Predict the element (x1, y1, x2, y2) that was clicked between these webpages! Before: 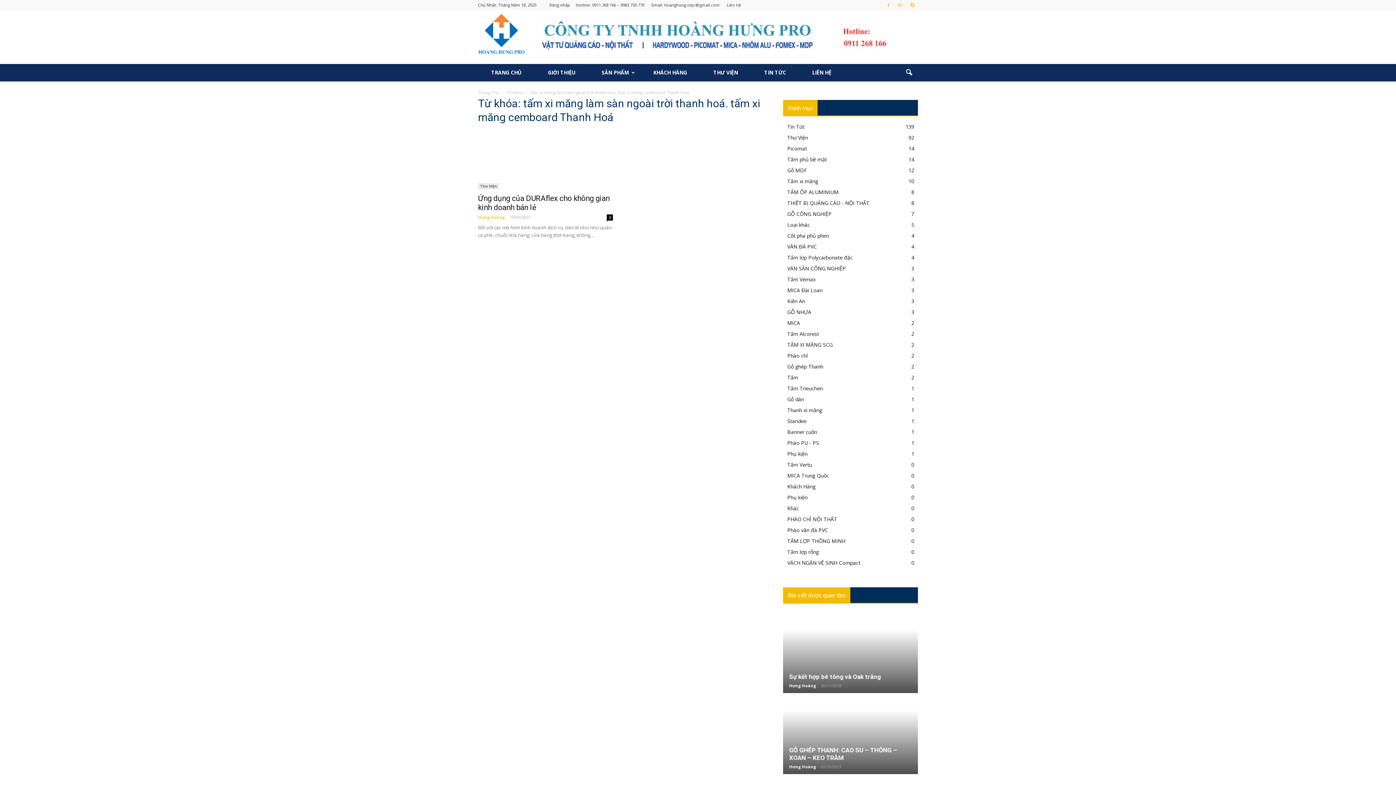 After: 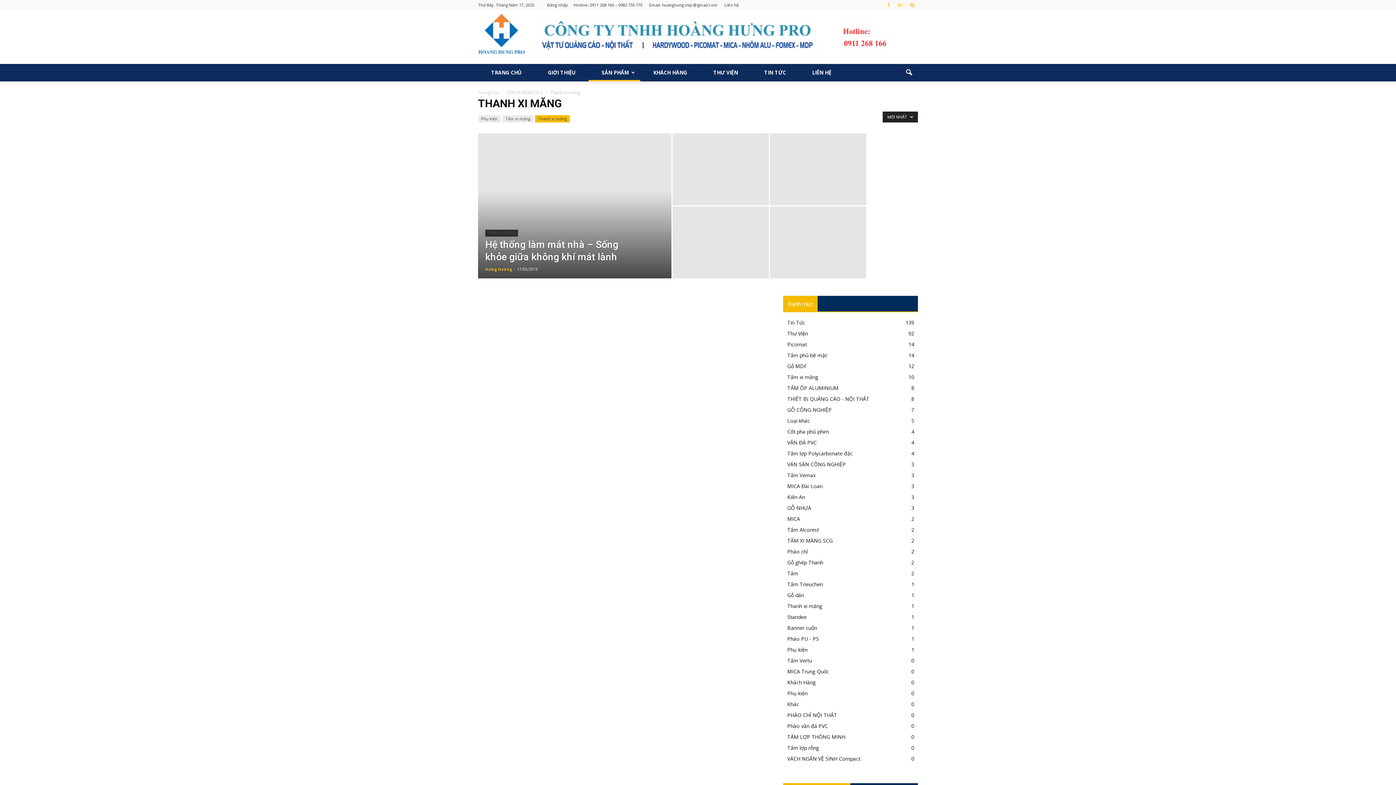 Action: bbox: (787, 406, 822, 413) label: Thanh xi măng
1